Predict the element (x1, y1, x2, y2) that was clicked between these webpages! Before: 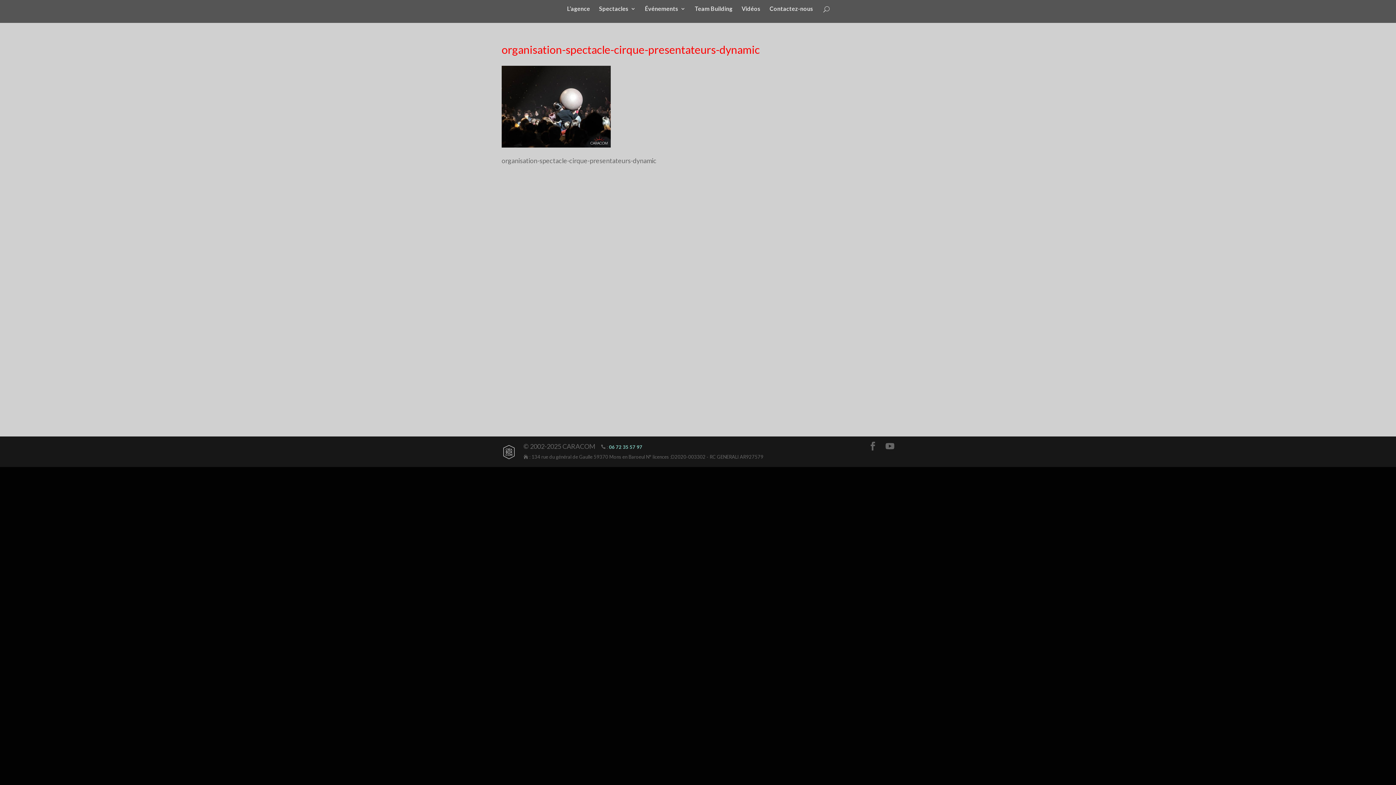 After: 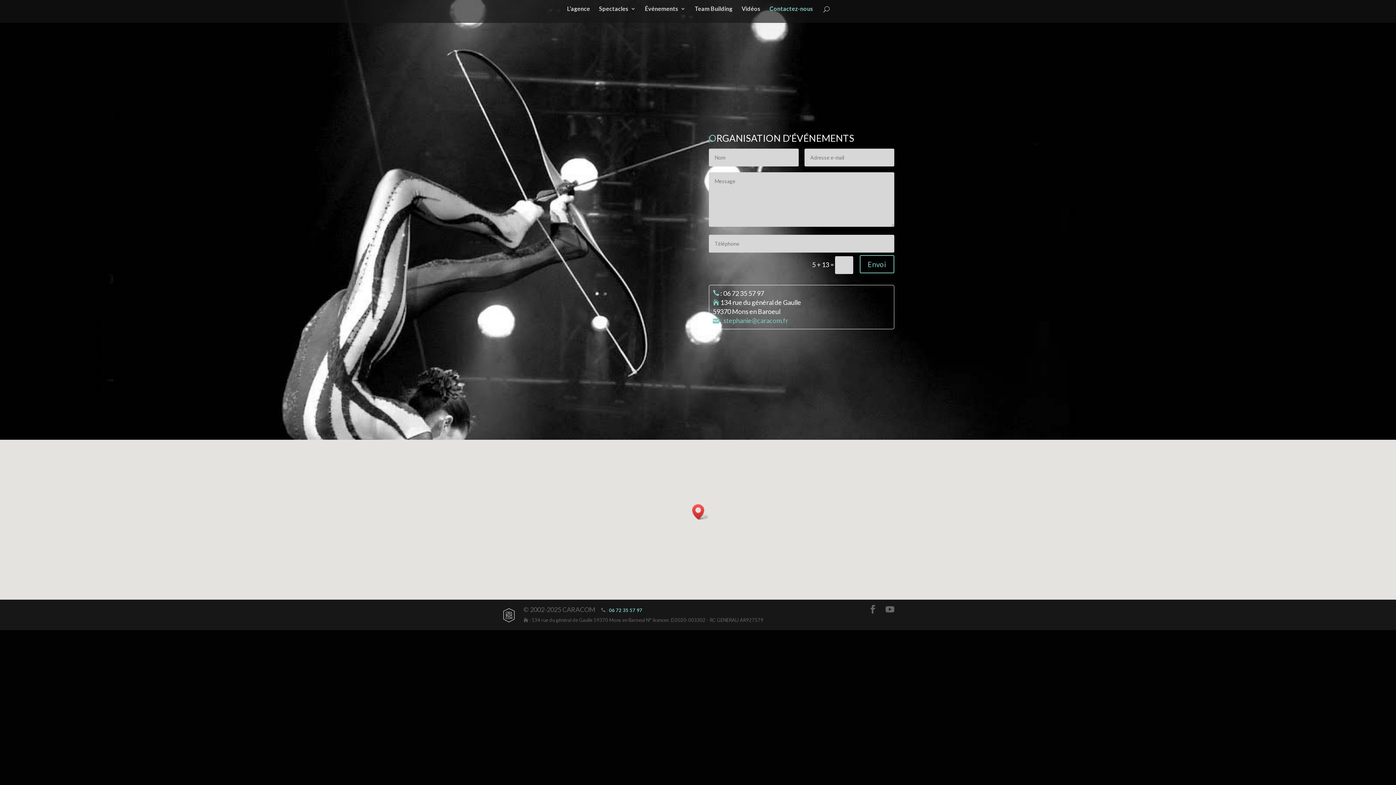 Action: label: Contactez-nous bbox: (769, 6, 813, 22)